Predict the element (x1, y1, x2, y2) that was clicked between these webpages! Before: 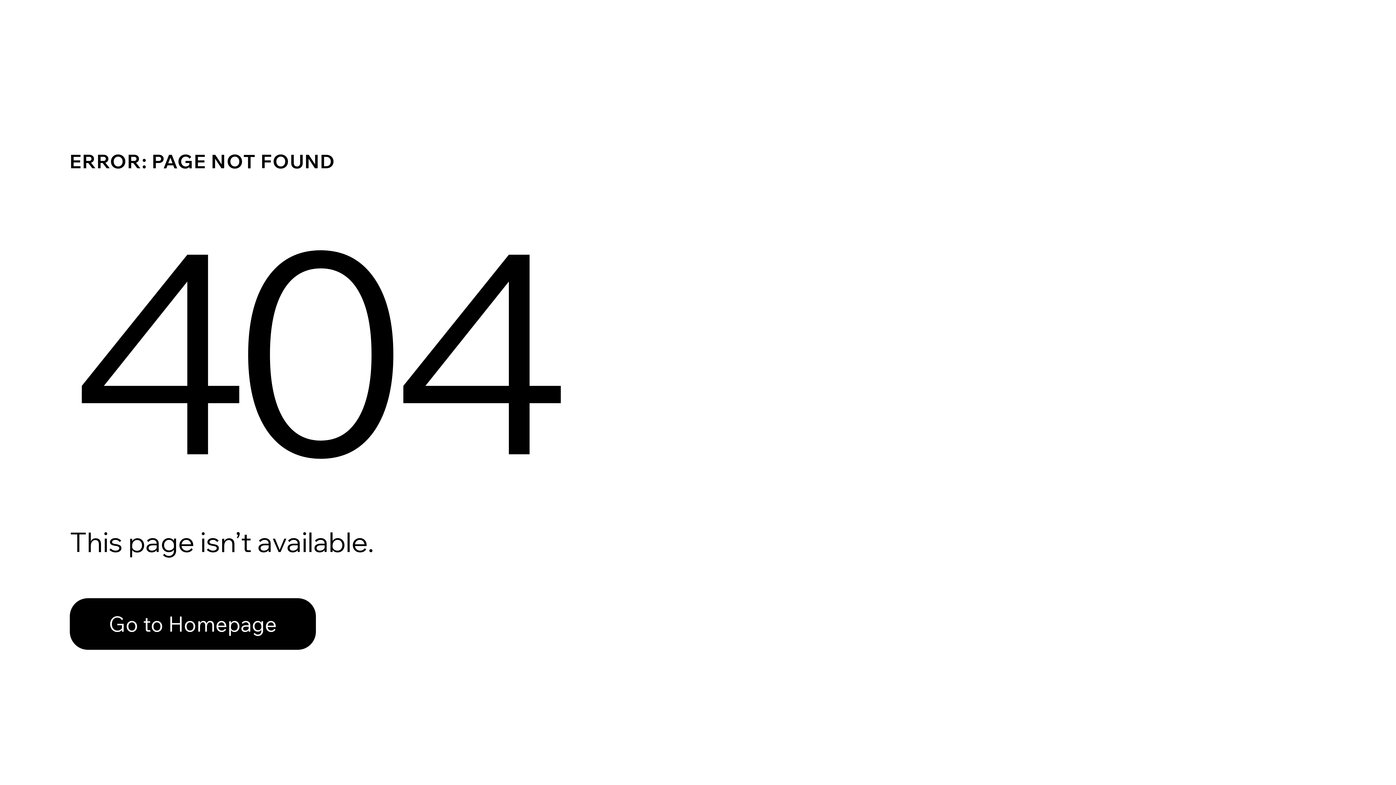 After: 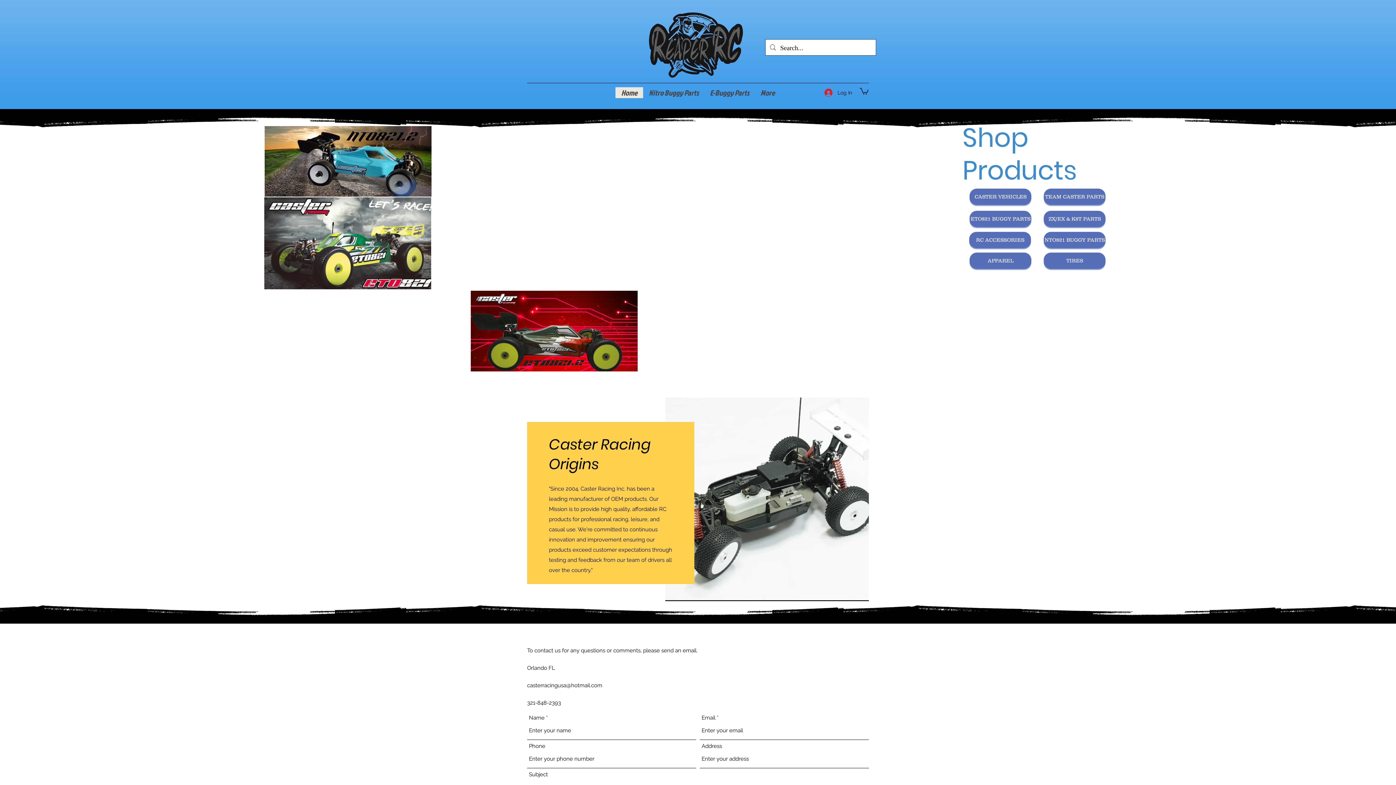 Action: label: Go to Homepage bbox: (69, 598, 316, 650)